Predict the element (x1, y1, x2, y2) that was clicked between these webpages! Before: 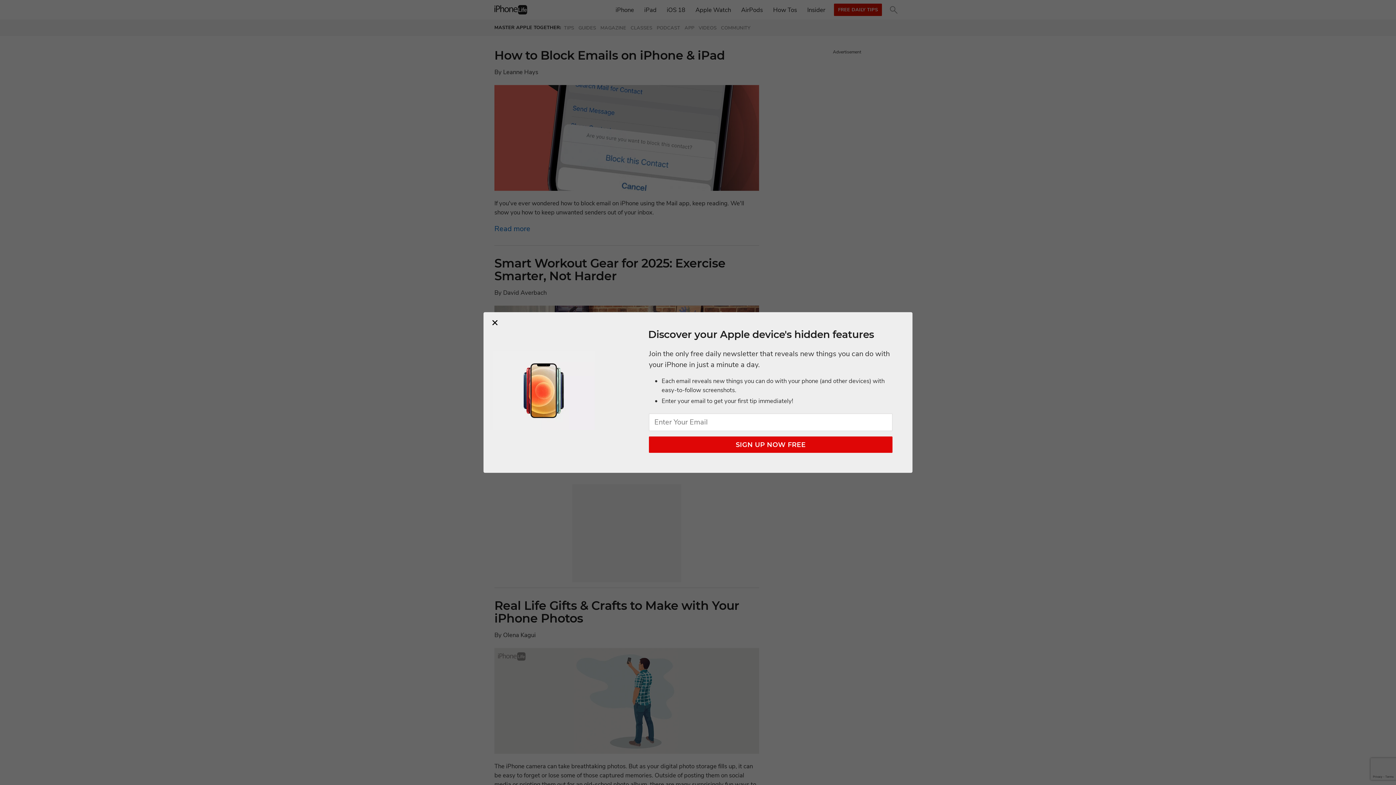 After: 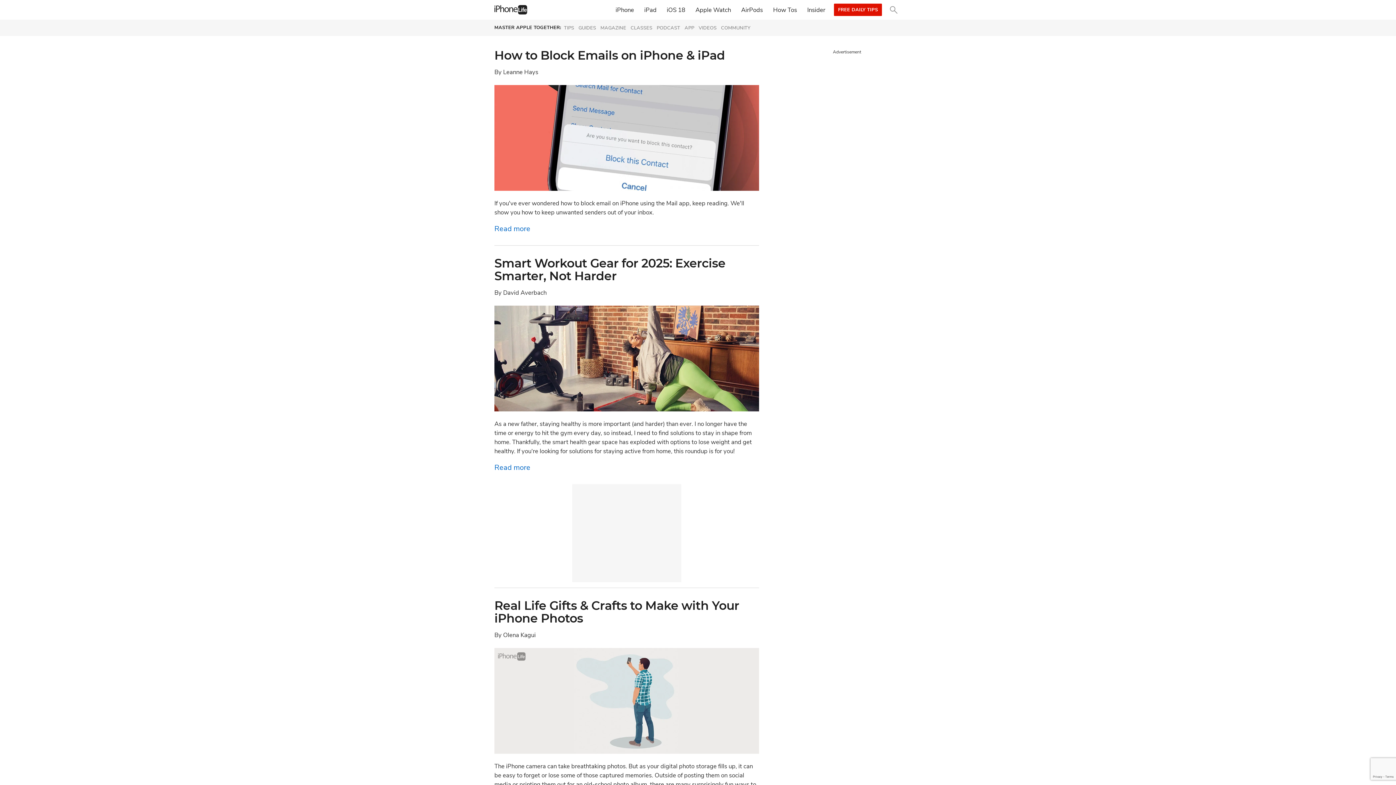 Action: bbox: (489, 317, 501, 328) label: Close modal